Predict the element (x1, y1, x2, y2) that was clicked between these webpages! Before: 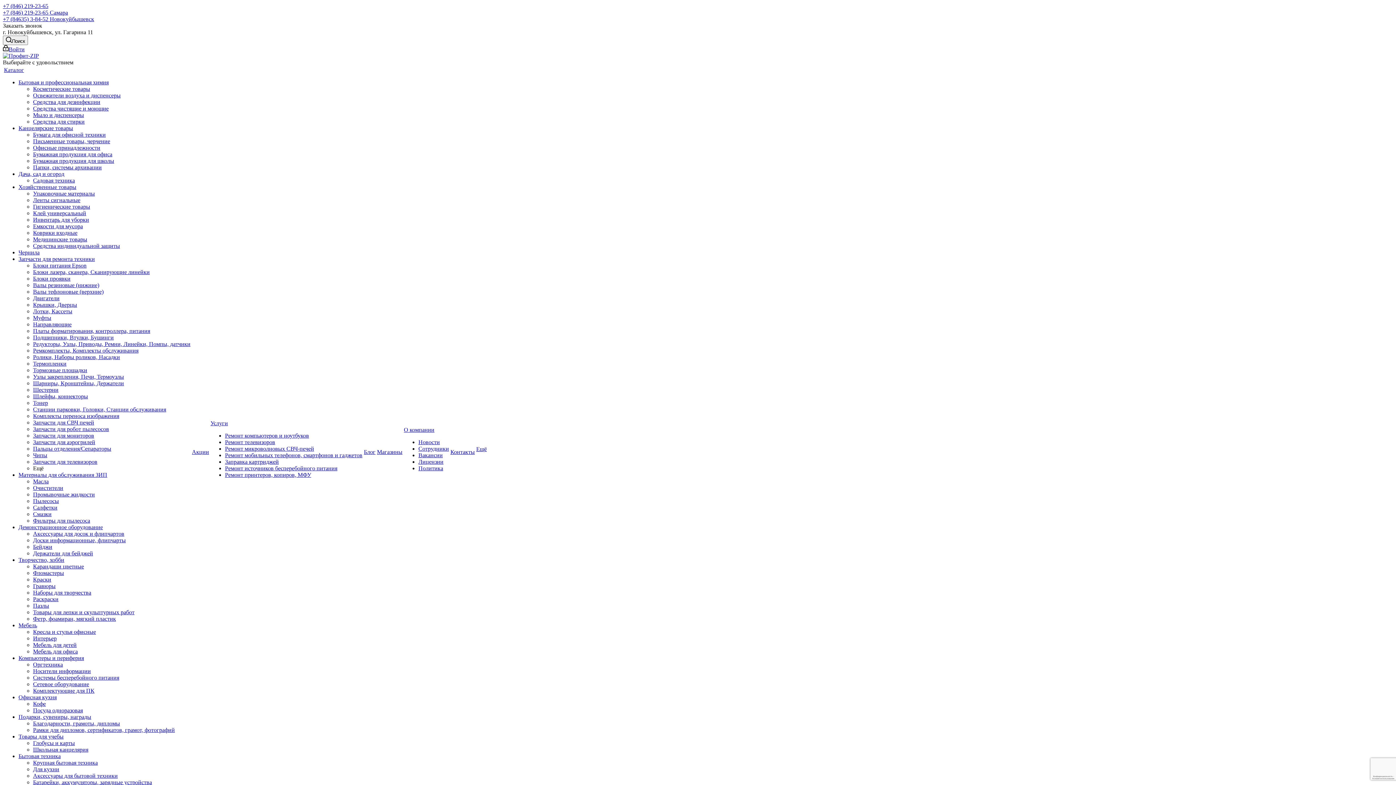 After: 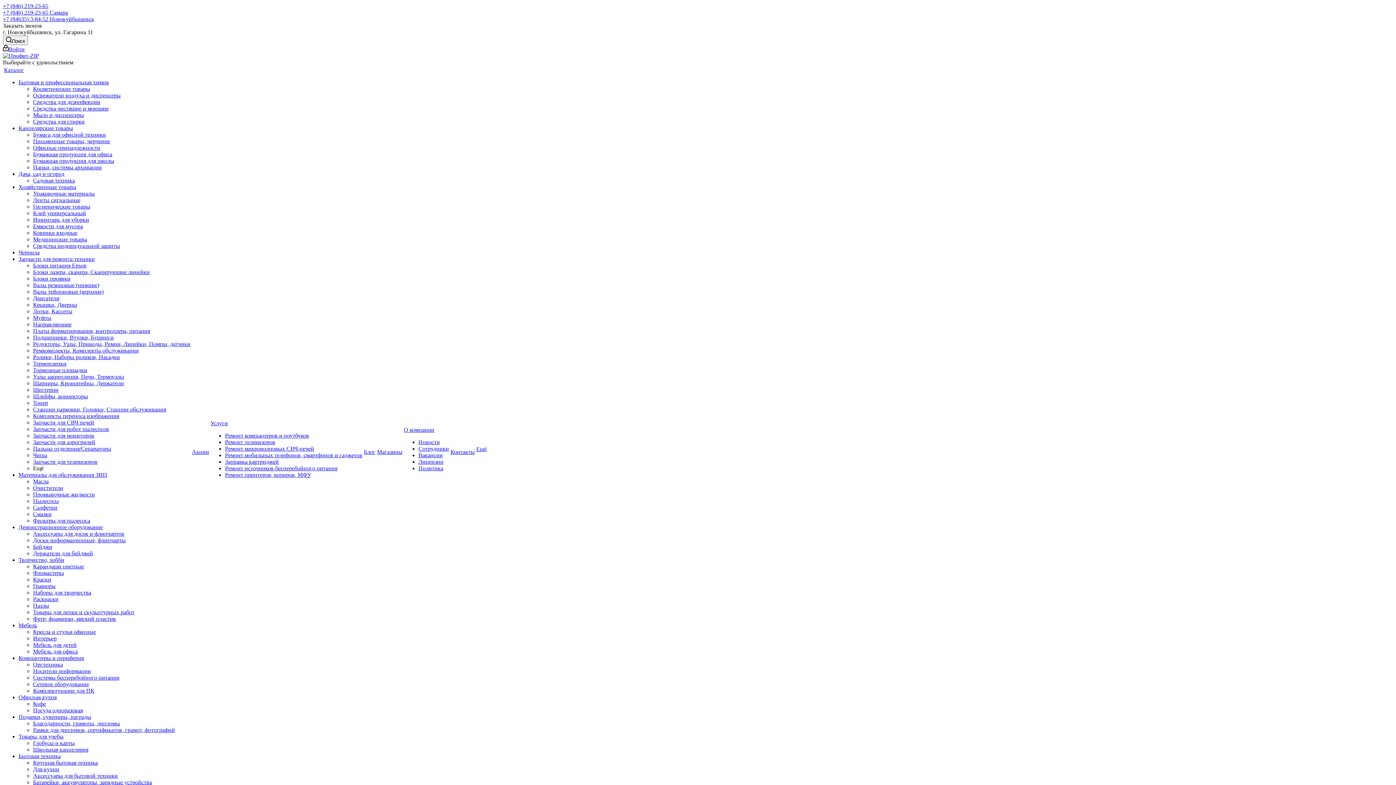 Action: label: Акции bbox: (192, 449, 209, 455)